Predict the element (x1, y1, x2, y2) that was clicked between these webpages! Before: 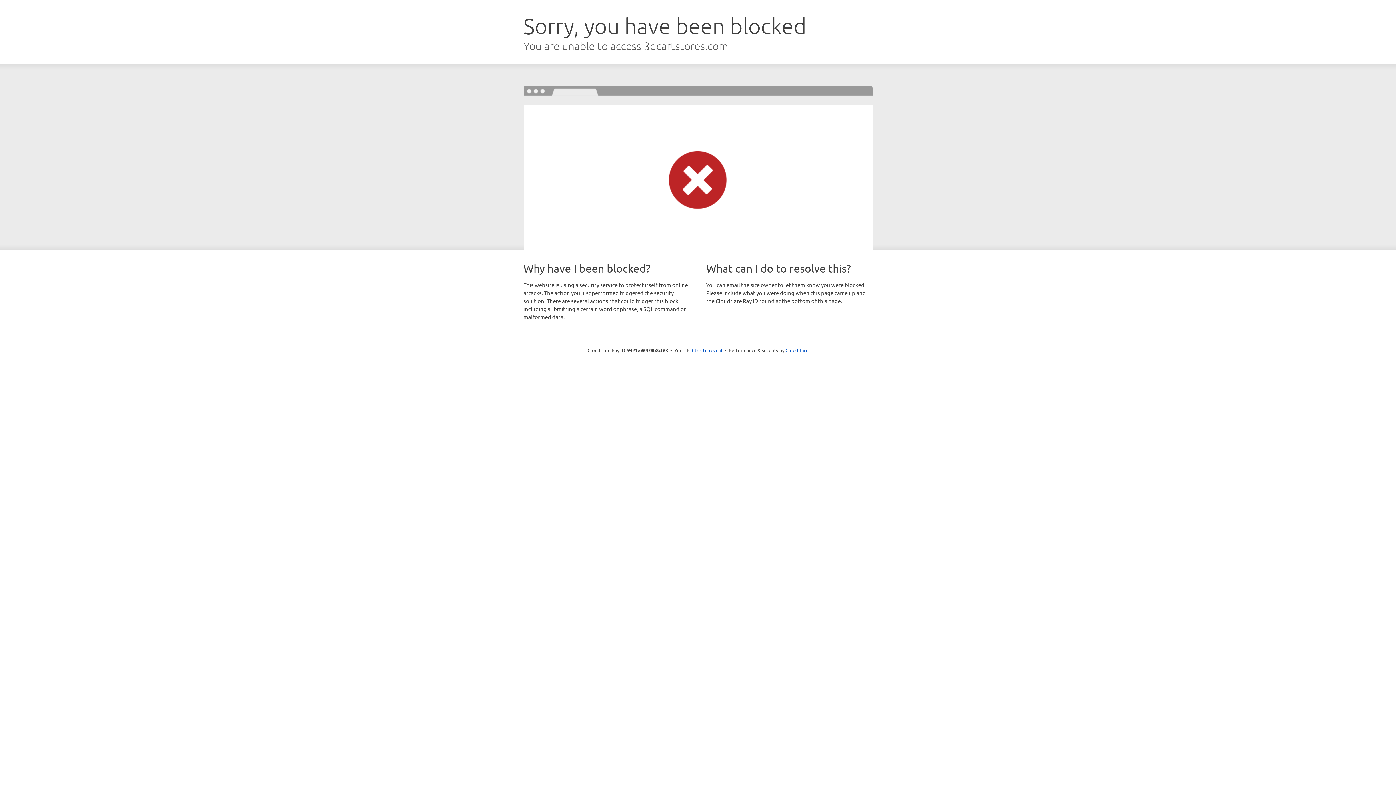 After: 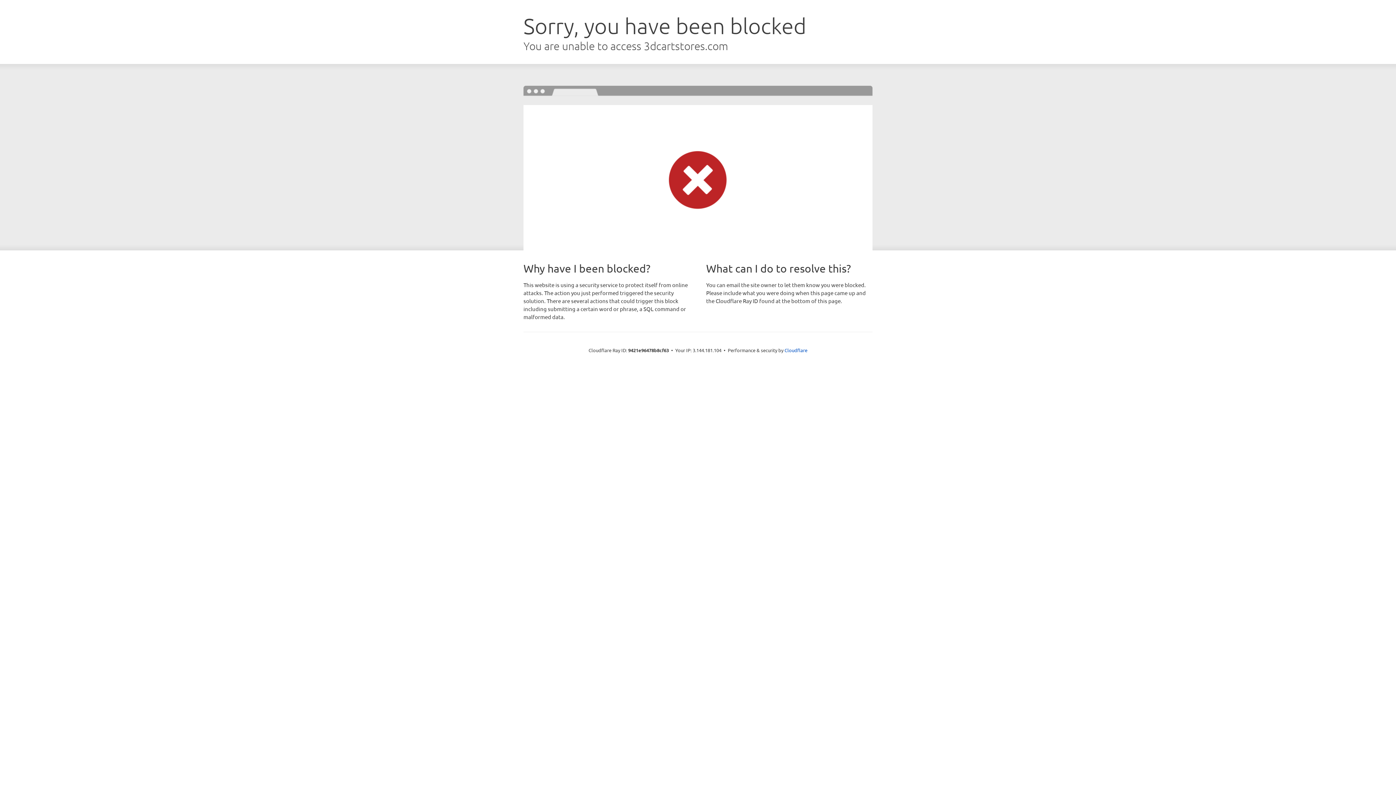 Action: label: Click to reveal bbox: (692, 346, 722, 353)